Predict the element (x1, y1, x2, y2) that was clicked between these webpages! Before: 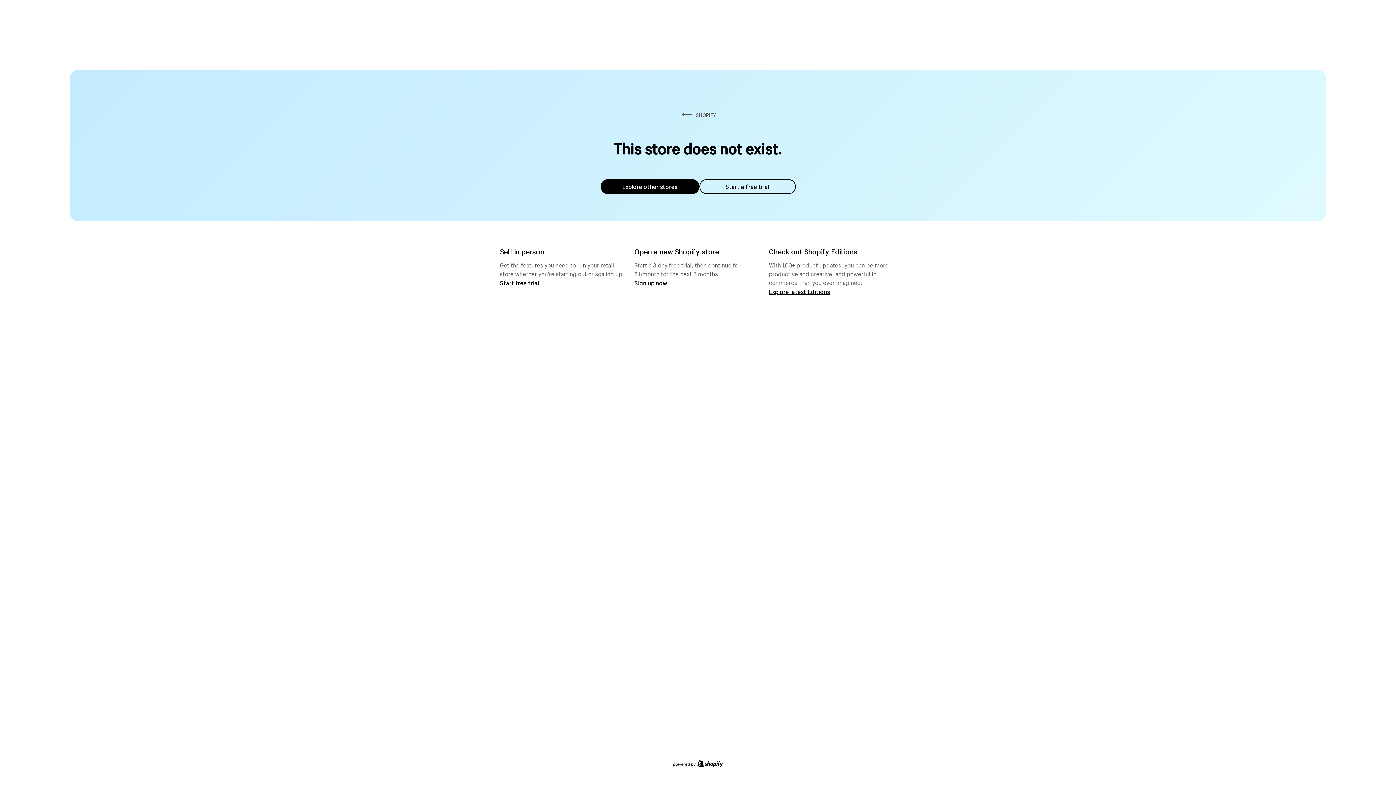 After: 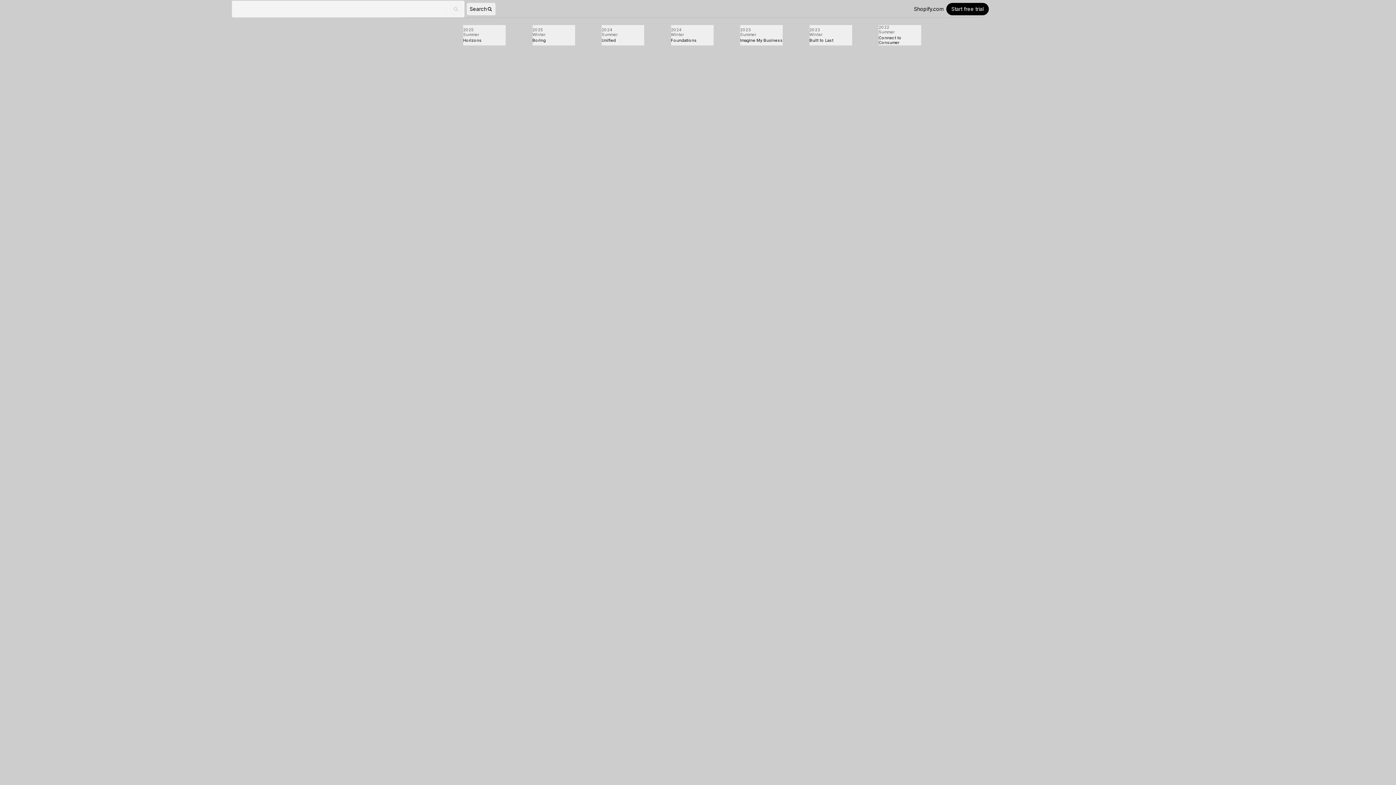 Action: label: Explore latest Editions bbox: (769, 287, 830, 295)